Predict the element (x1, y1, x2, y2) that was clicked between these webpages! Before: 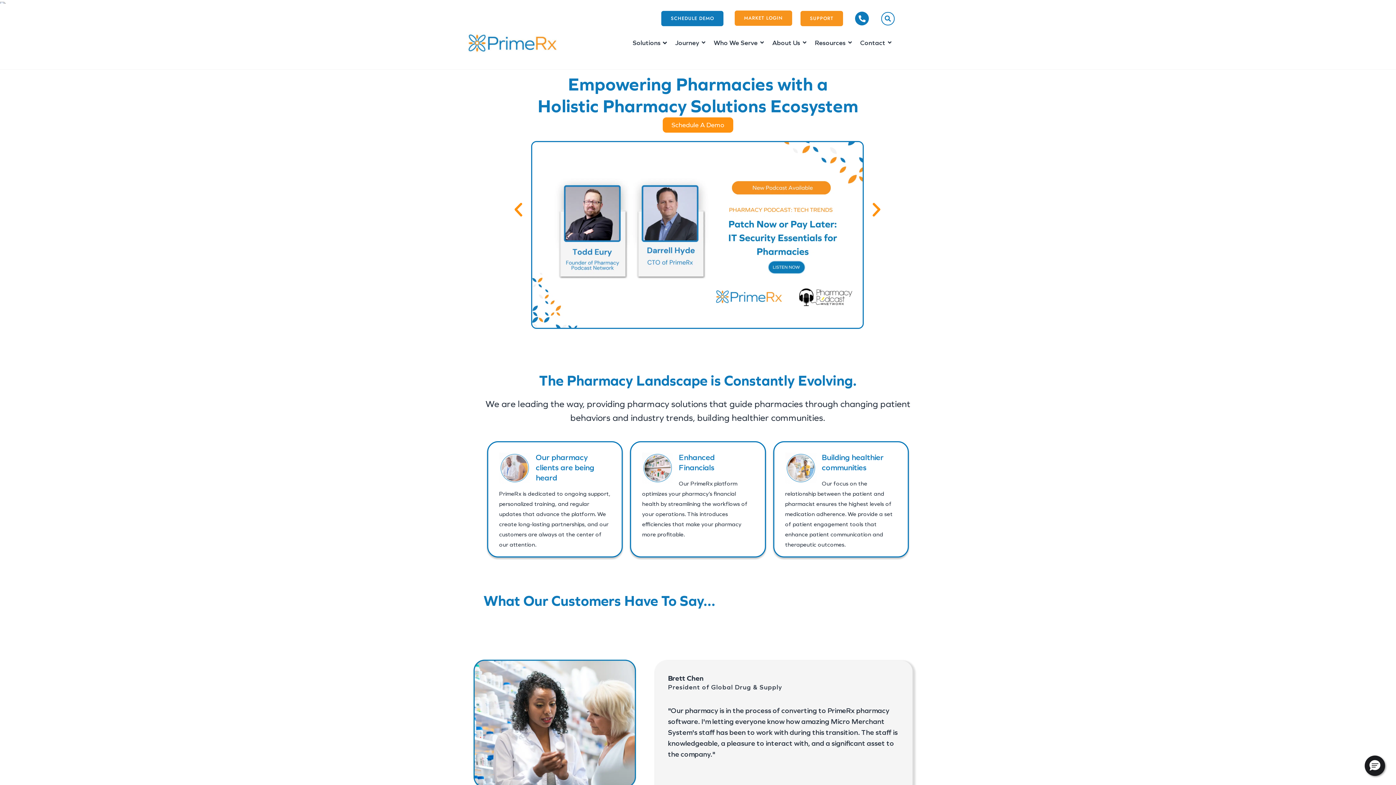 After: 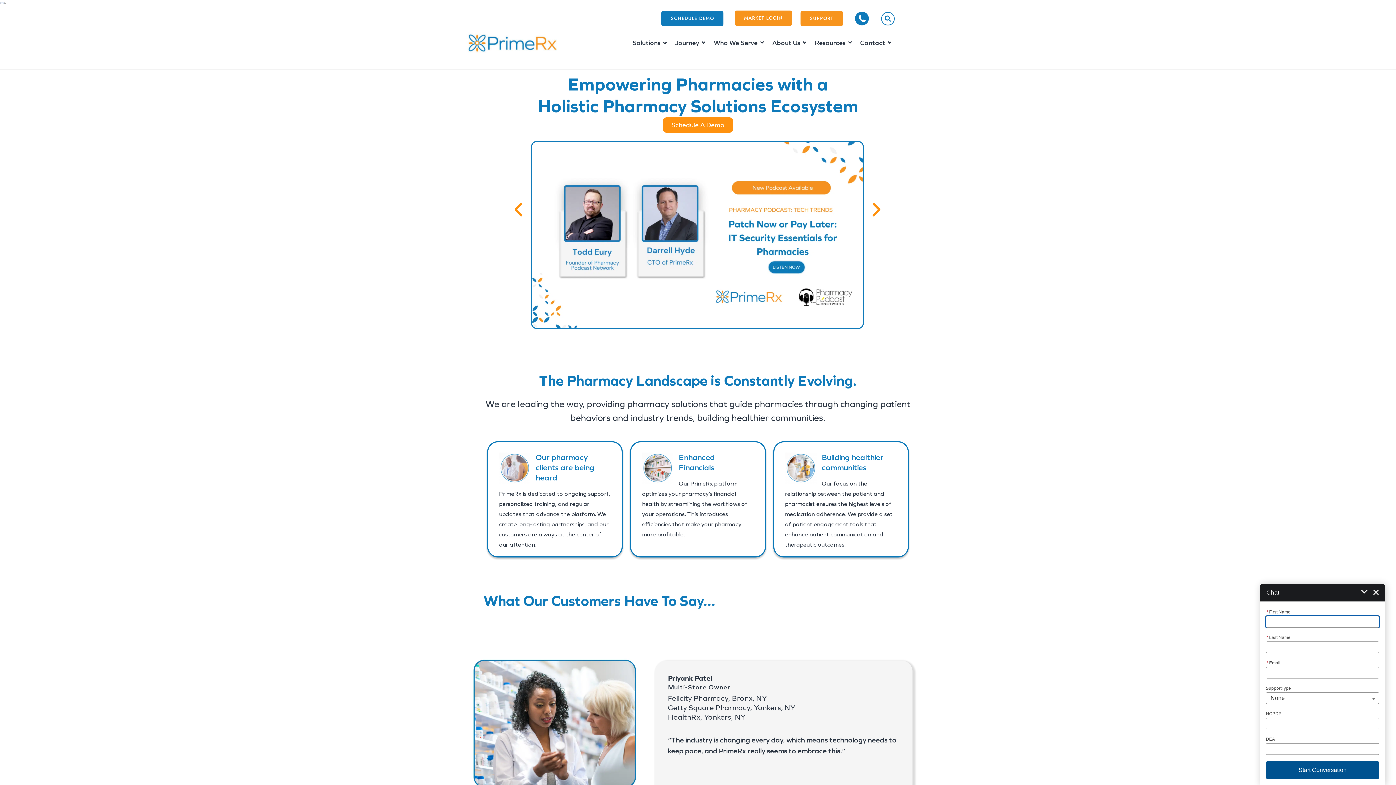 Action: bbox: (1365, 756, 1385, 776) label: Hello, have a question? Let’s chat.